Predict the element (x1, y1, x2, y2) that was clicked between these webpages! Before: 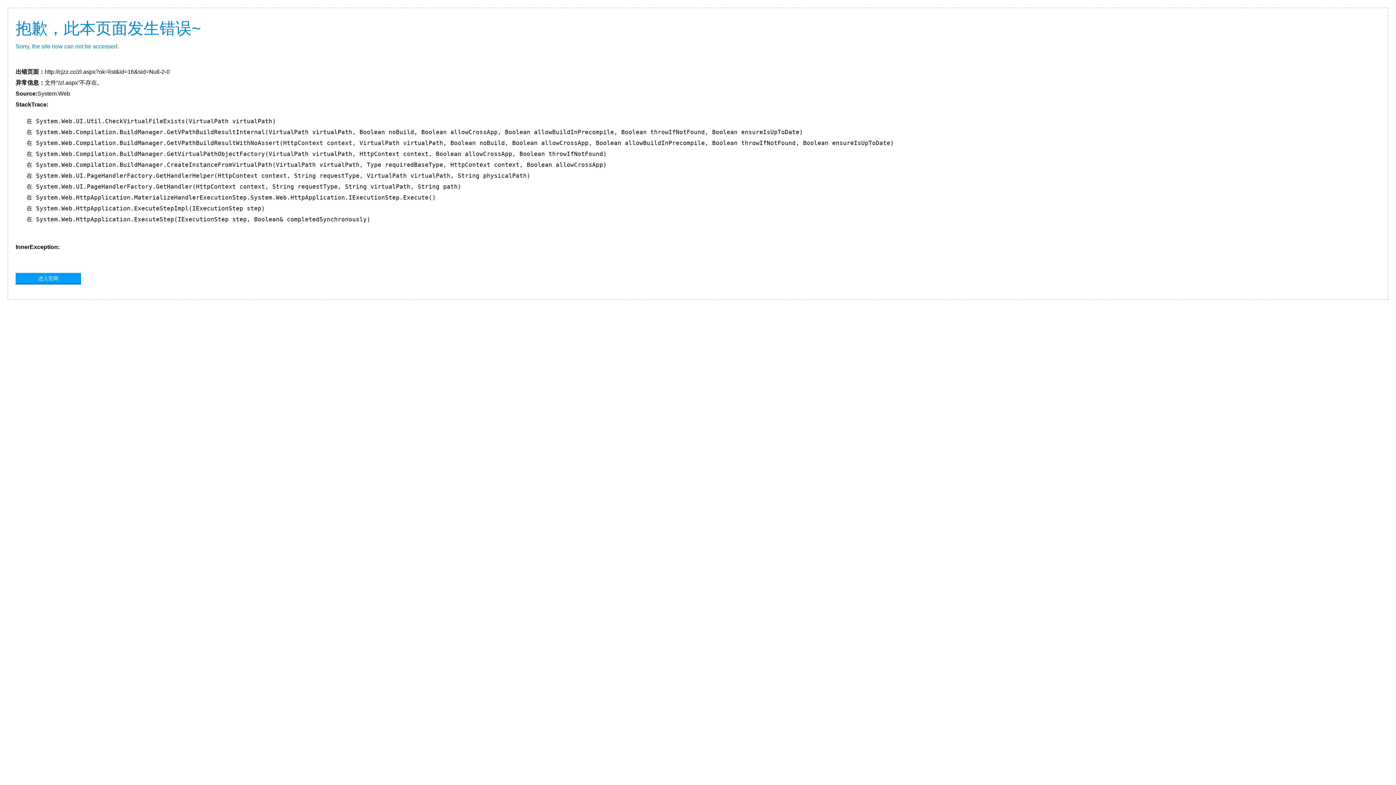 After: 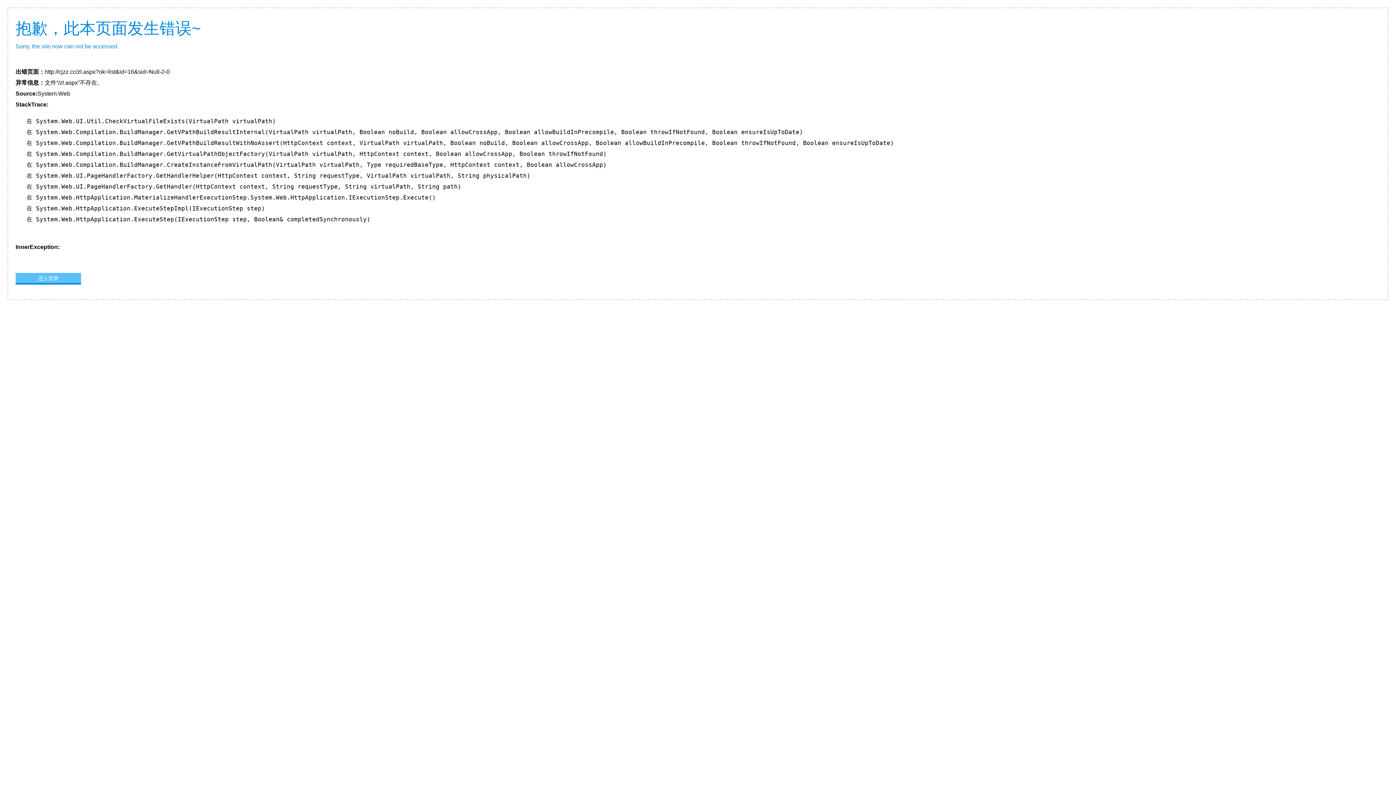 Action: label: 进入官网 bbox: (15, 273, 81, 283)